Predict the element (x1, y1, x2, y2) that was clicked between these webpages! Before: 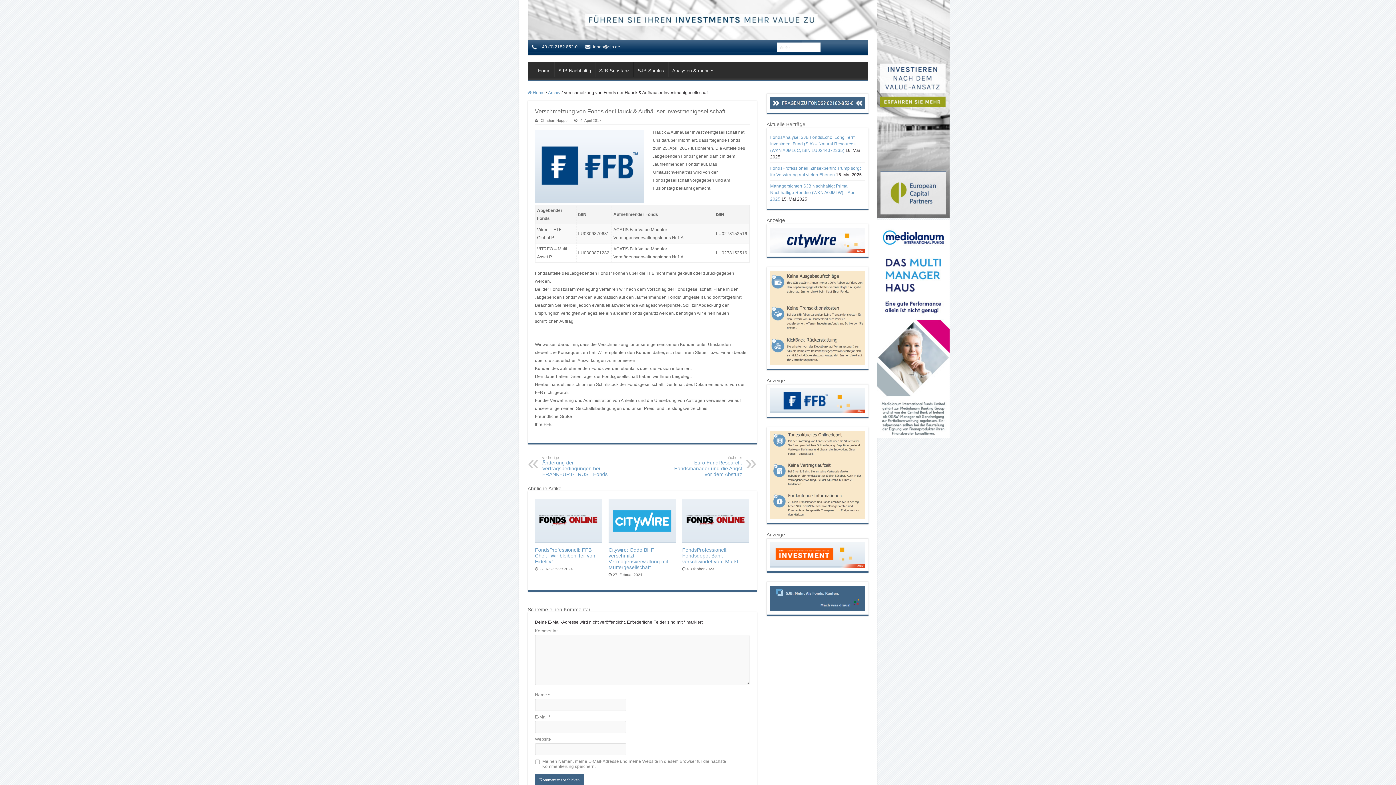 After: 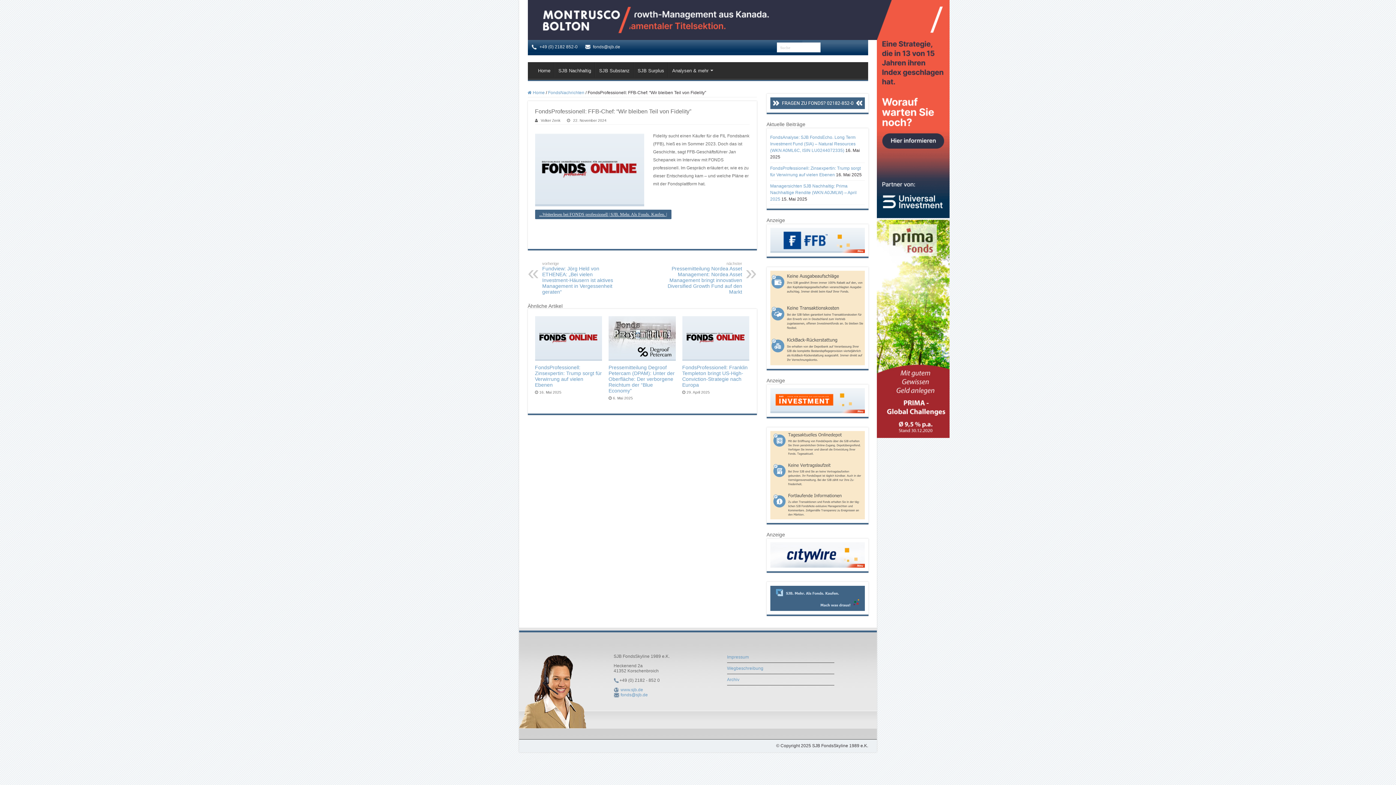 Action: label:   bbox: (535, 498, 602, 543)